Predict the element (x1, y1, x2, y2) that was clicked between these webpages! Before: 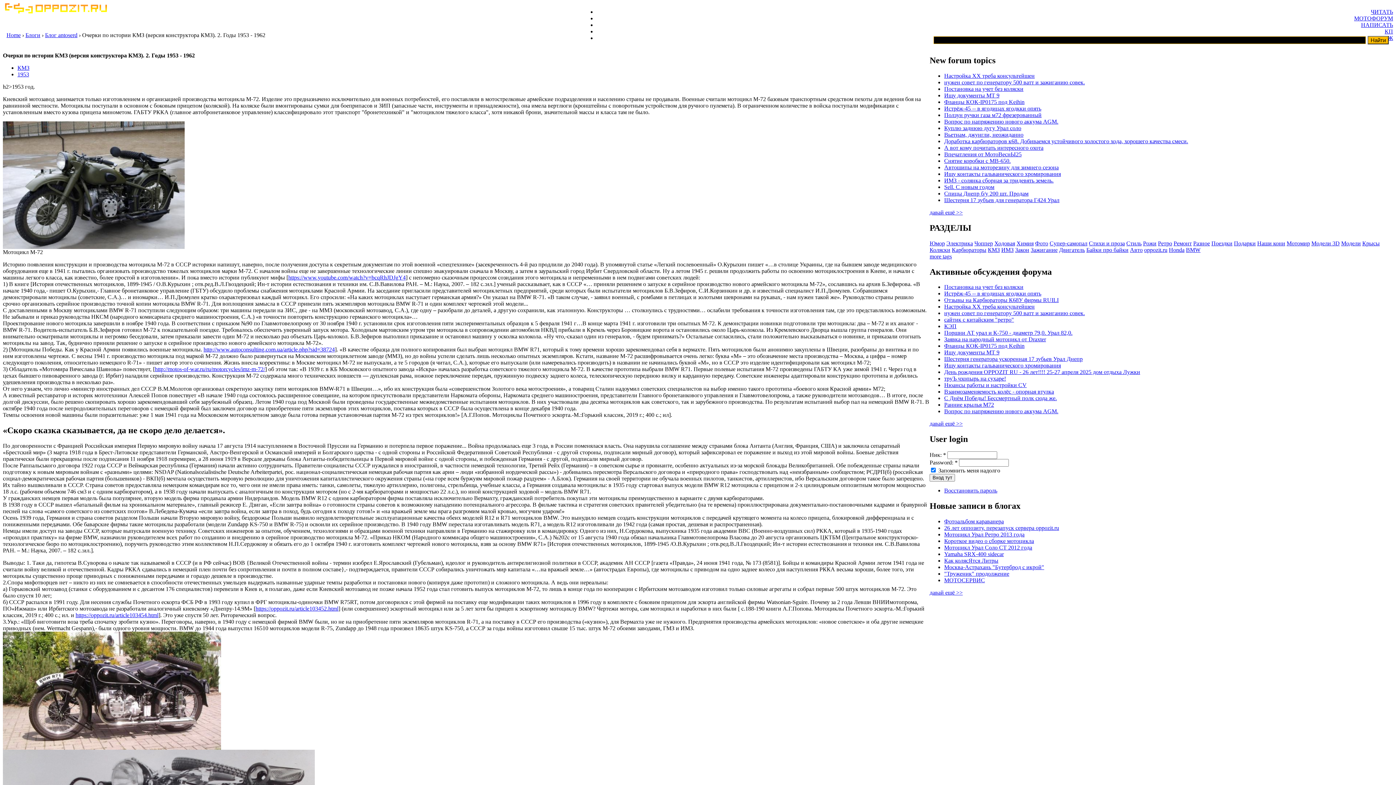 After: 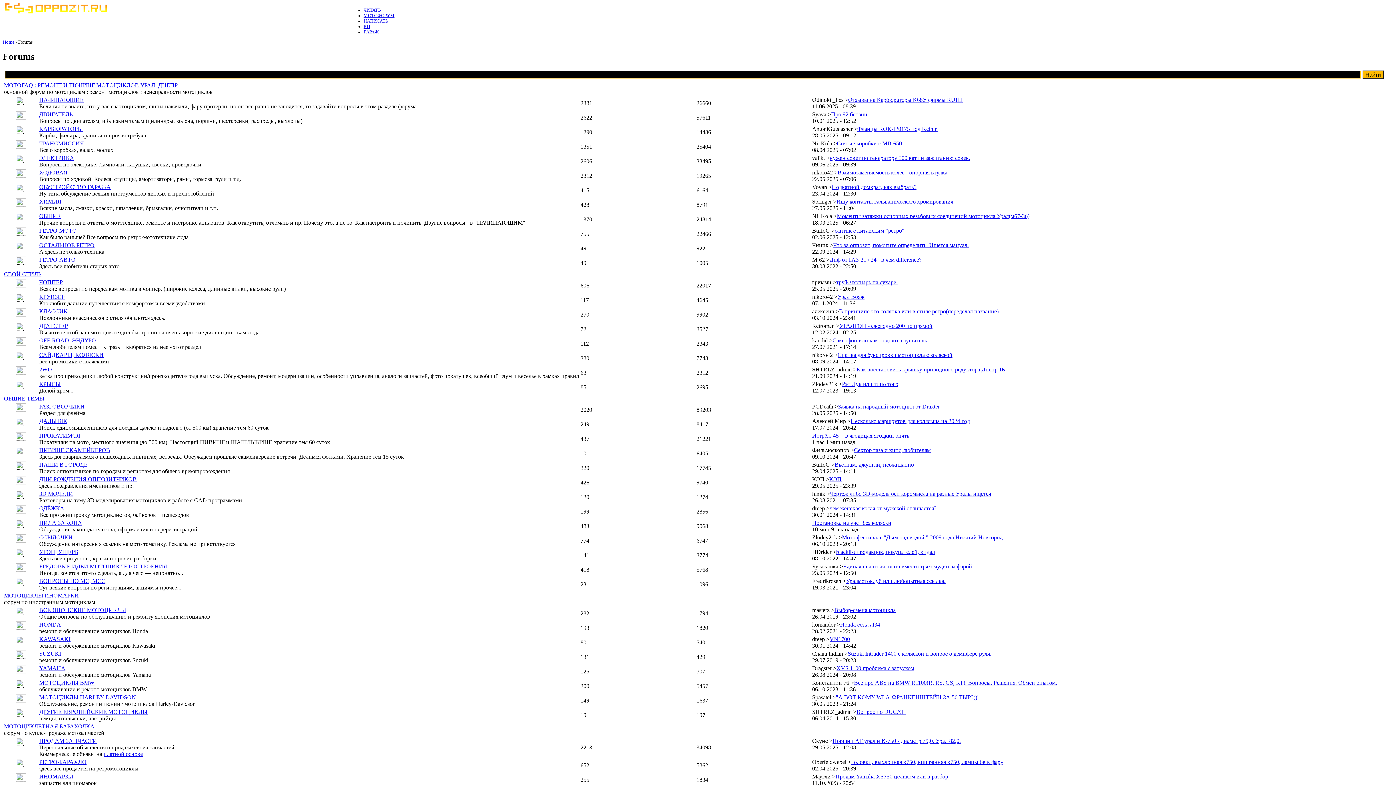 Action: label: давай ещё >> bbox: (929, 209, 963, 215)